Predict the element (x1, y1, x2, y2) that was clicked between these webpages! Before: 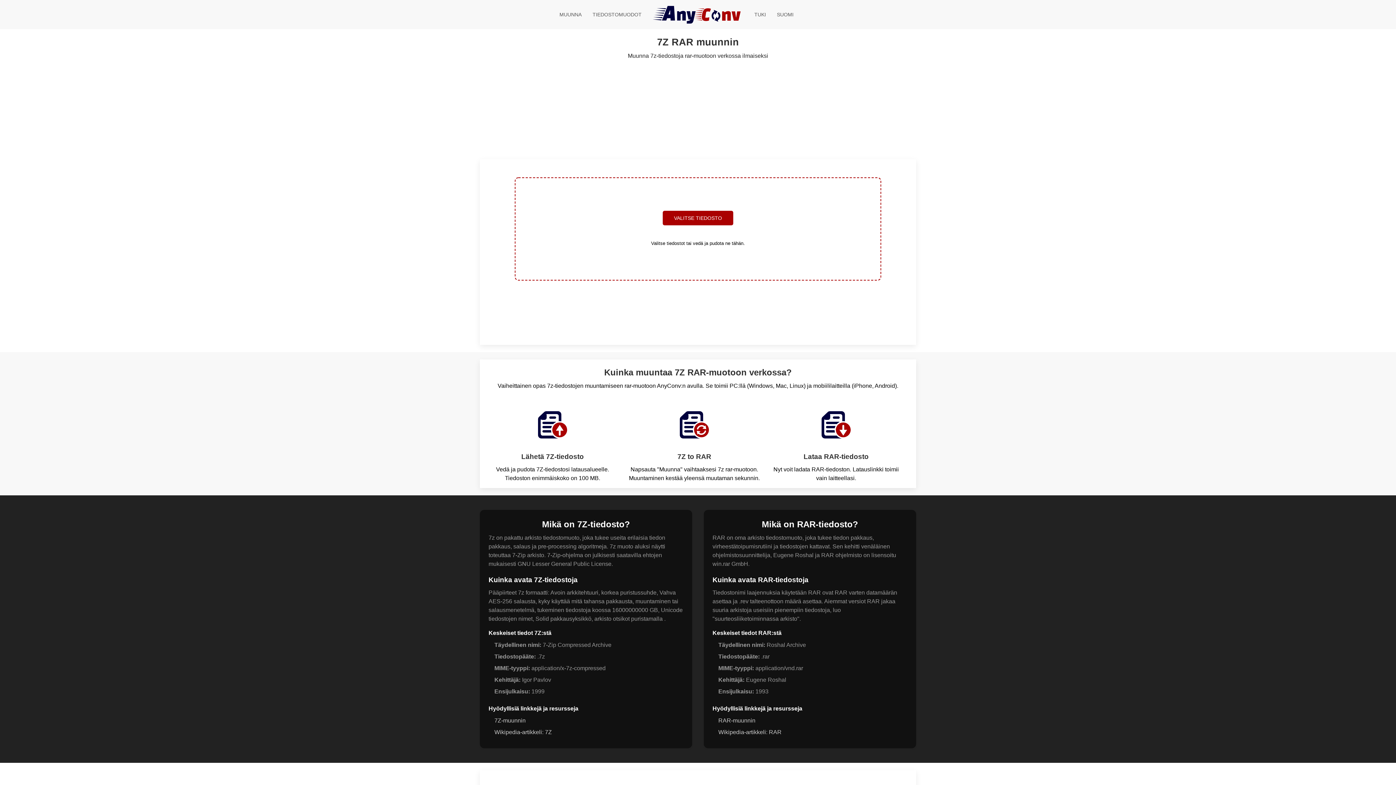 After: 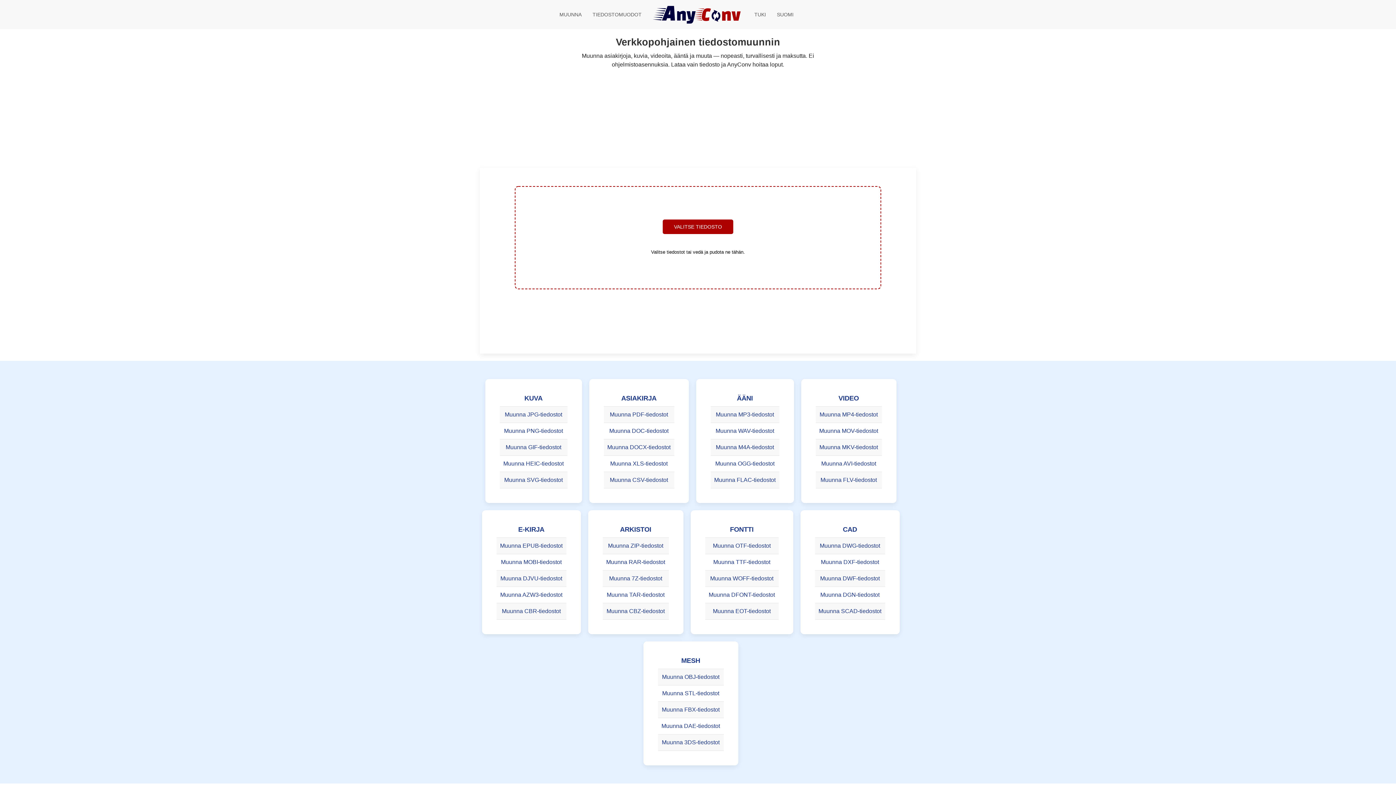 Action: label: AnyConv bbox: (647, 0, 749, 29)